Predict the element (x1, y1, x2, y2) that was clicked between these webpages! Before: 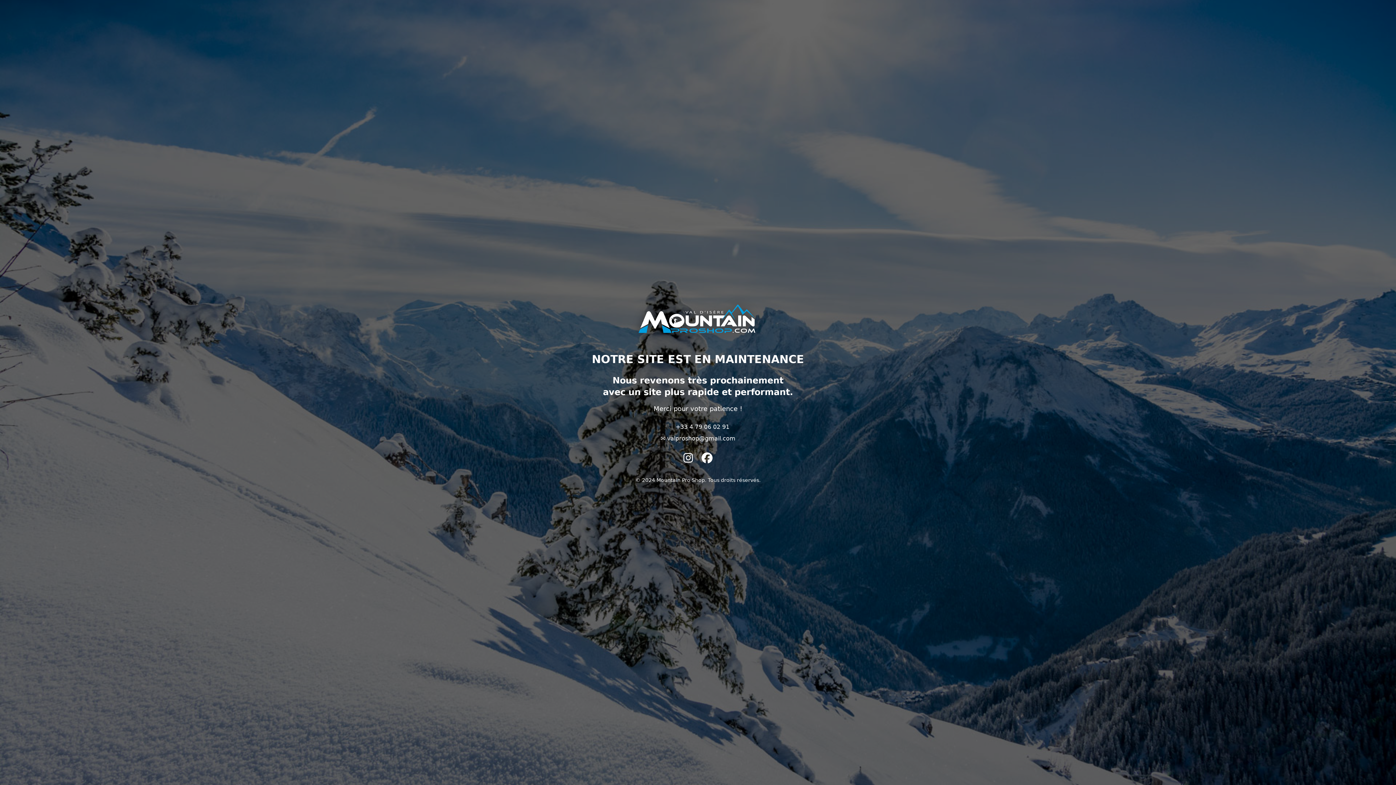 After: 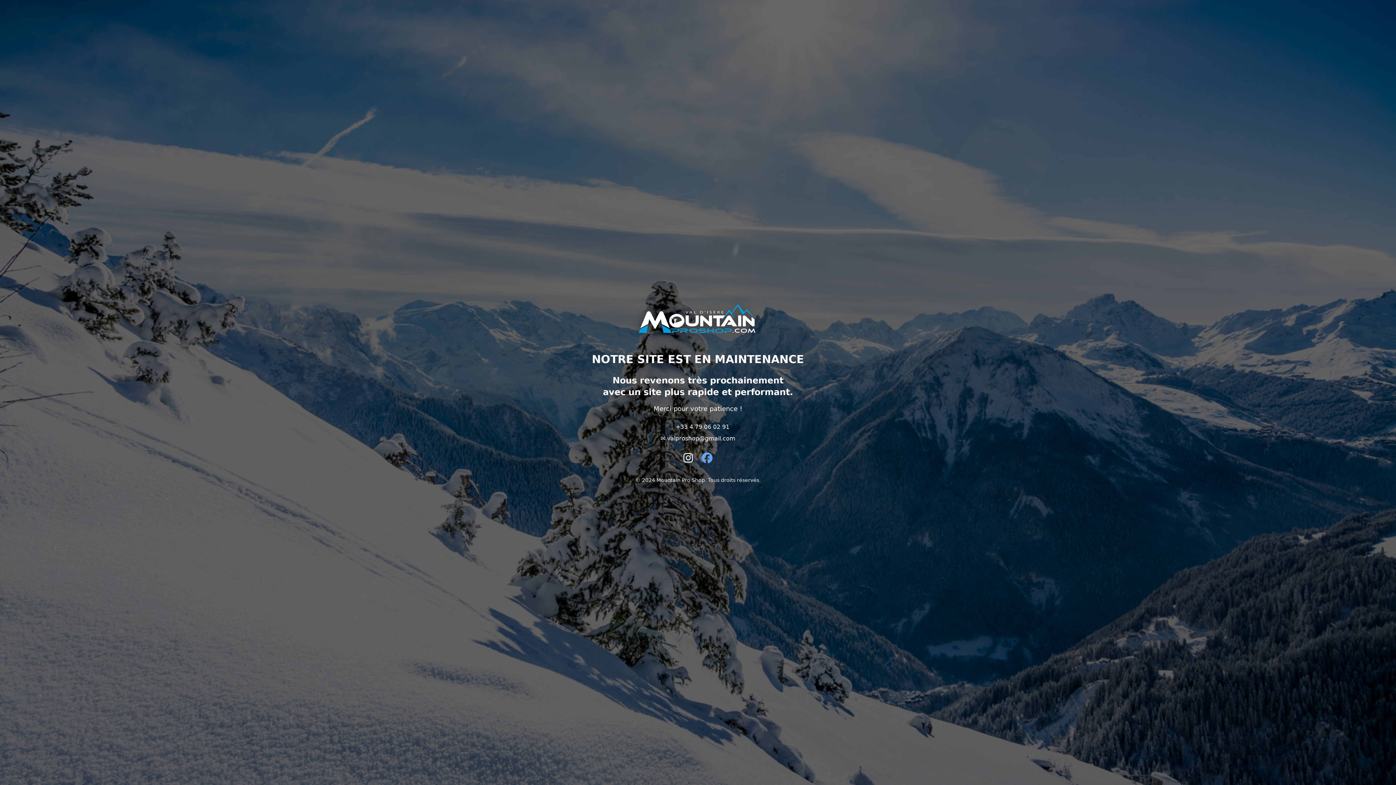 Action: bbox: (701, 451, 712, 464) label: Facebook